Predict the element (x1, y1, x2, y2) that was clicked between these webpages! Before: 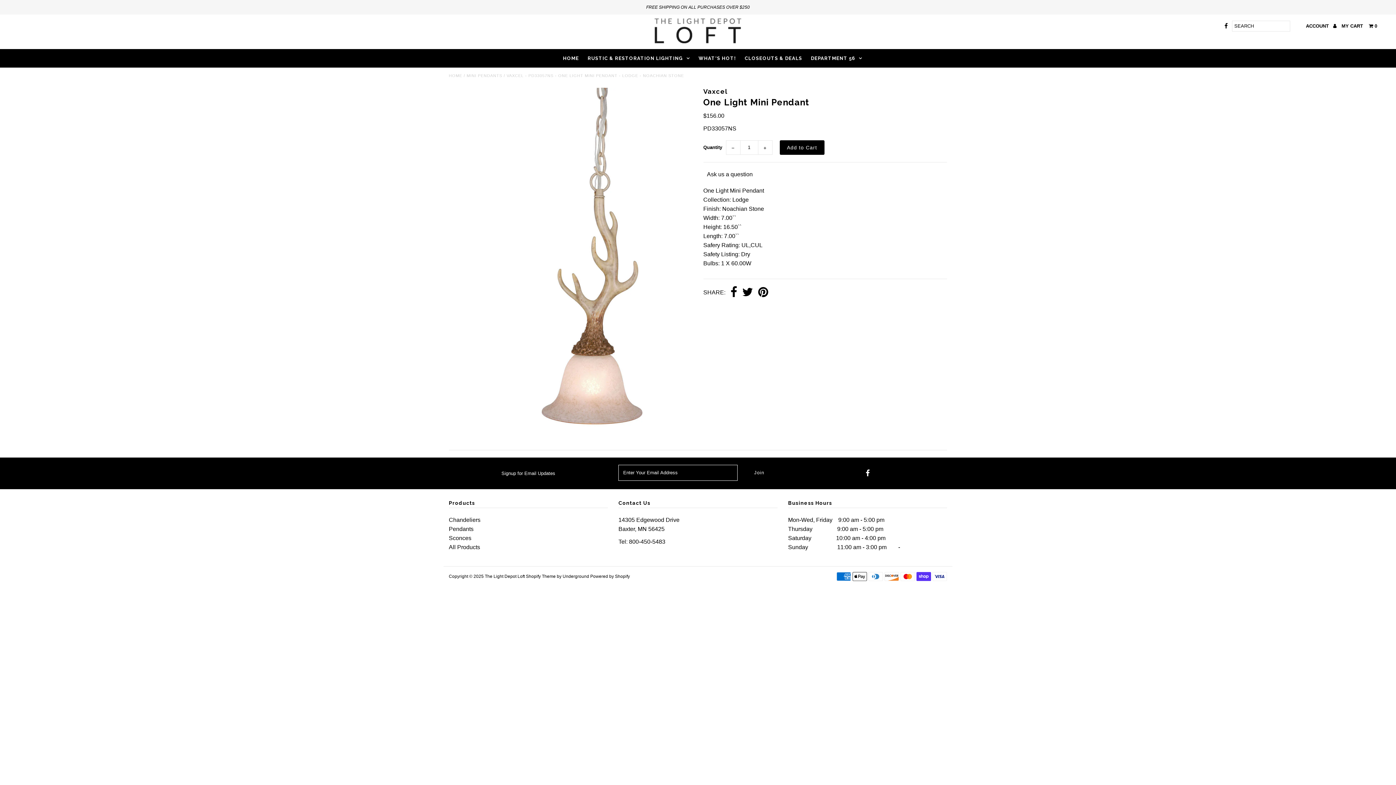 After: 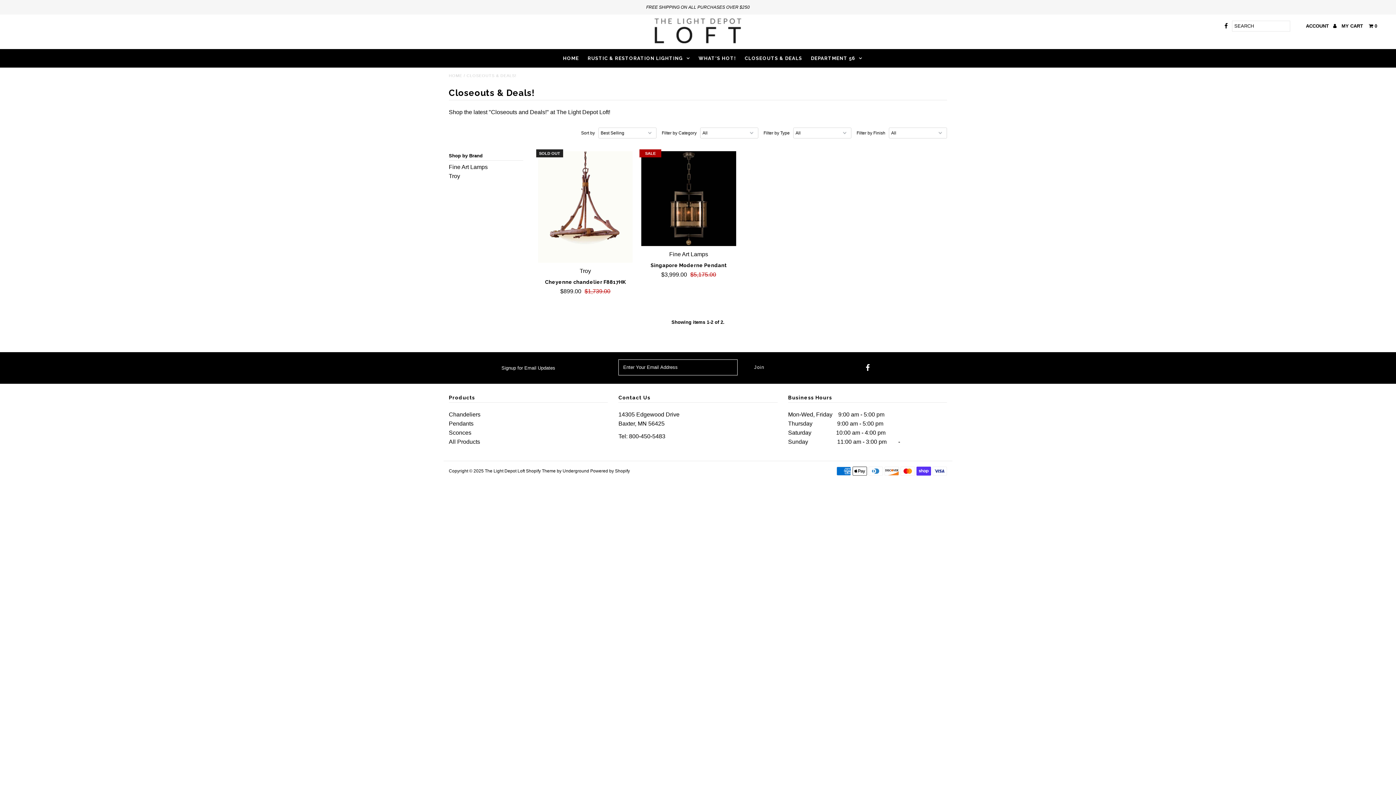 Action: bbox: (741, 49, 806, 67) label: CLOSEOUTS & DEALS